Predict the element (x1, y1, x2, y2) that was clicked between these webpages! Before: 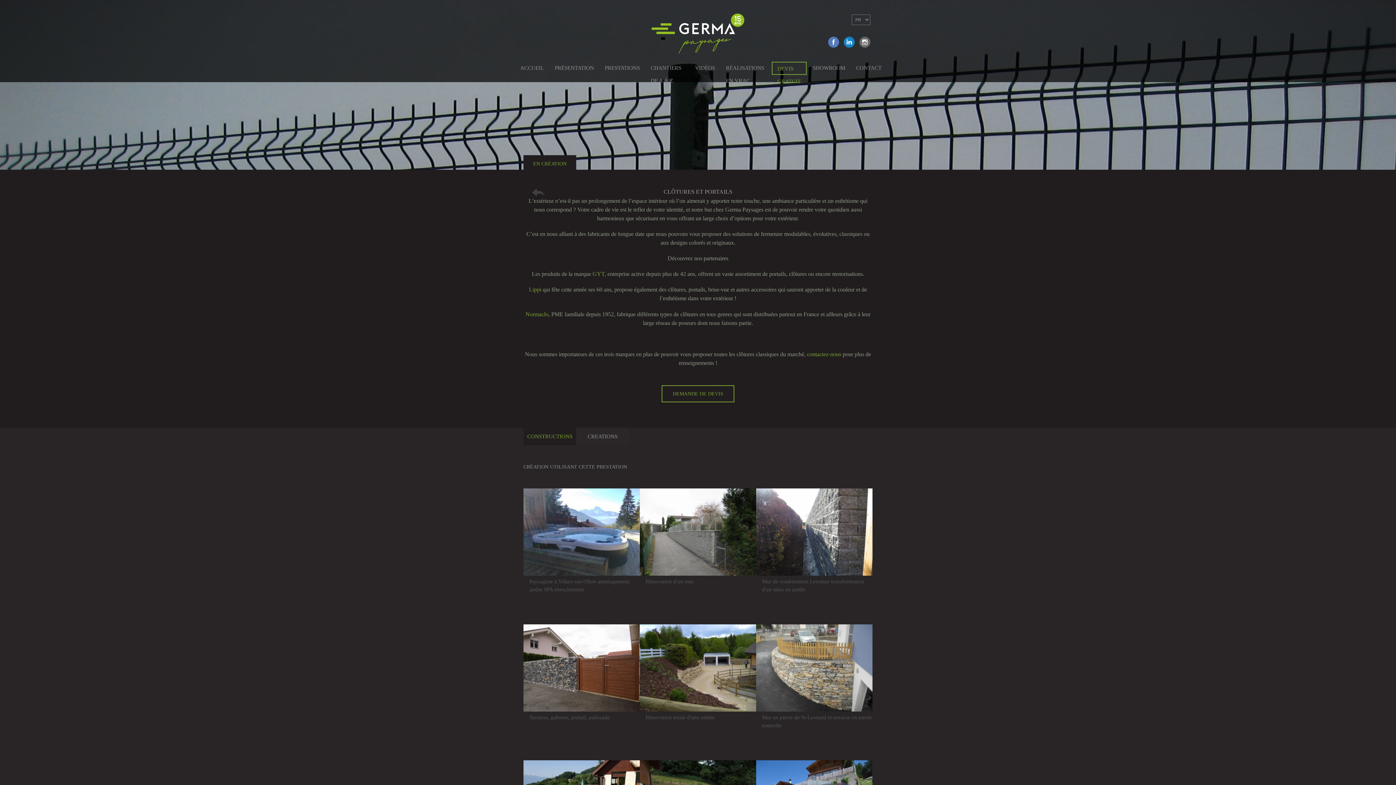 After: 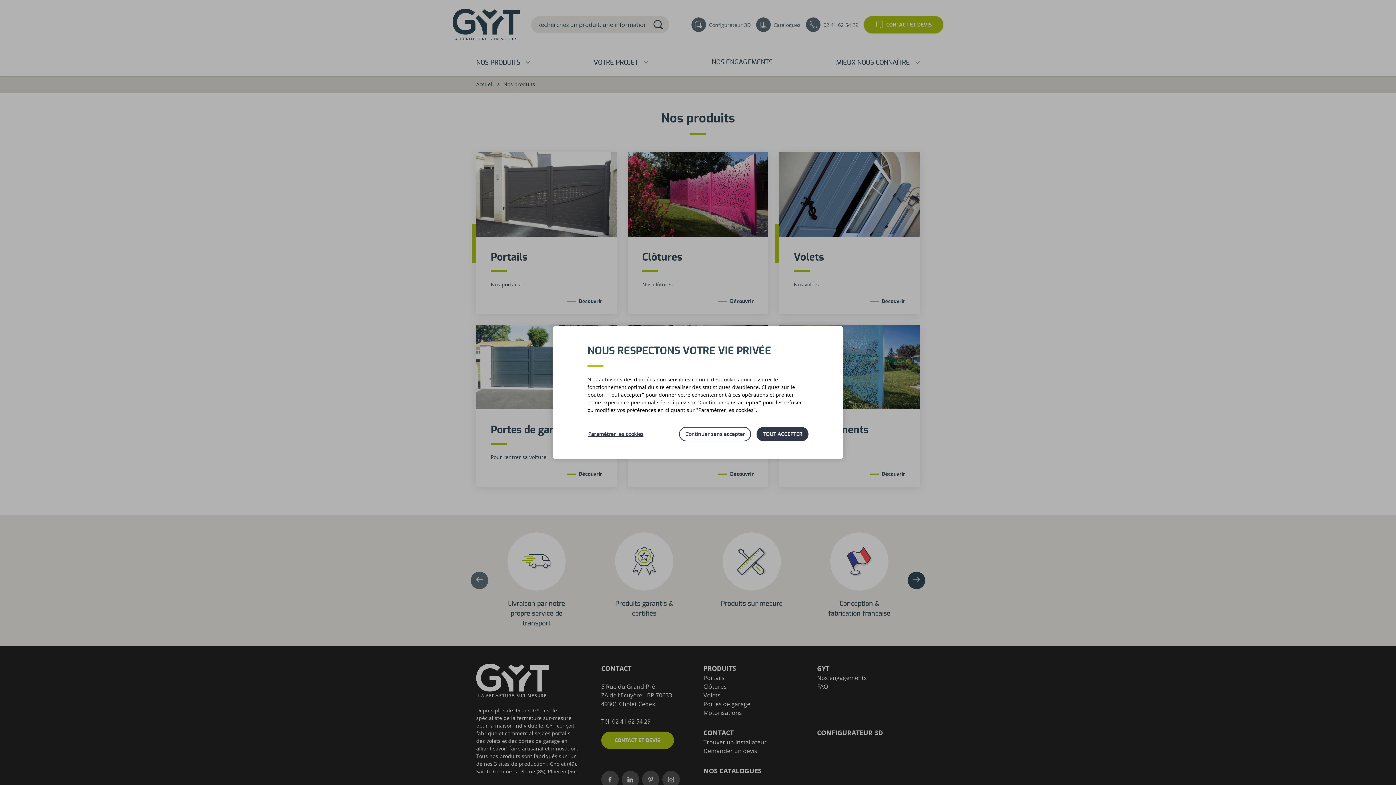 Action: label: GYT bbox: (592, 271, 604, 277)